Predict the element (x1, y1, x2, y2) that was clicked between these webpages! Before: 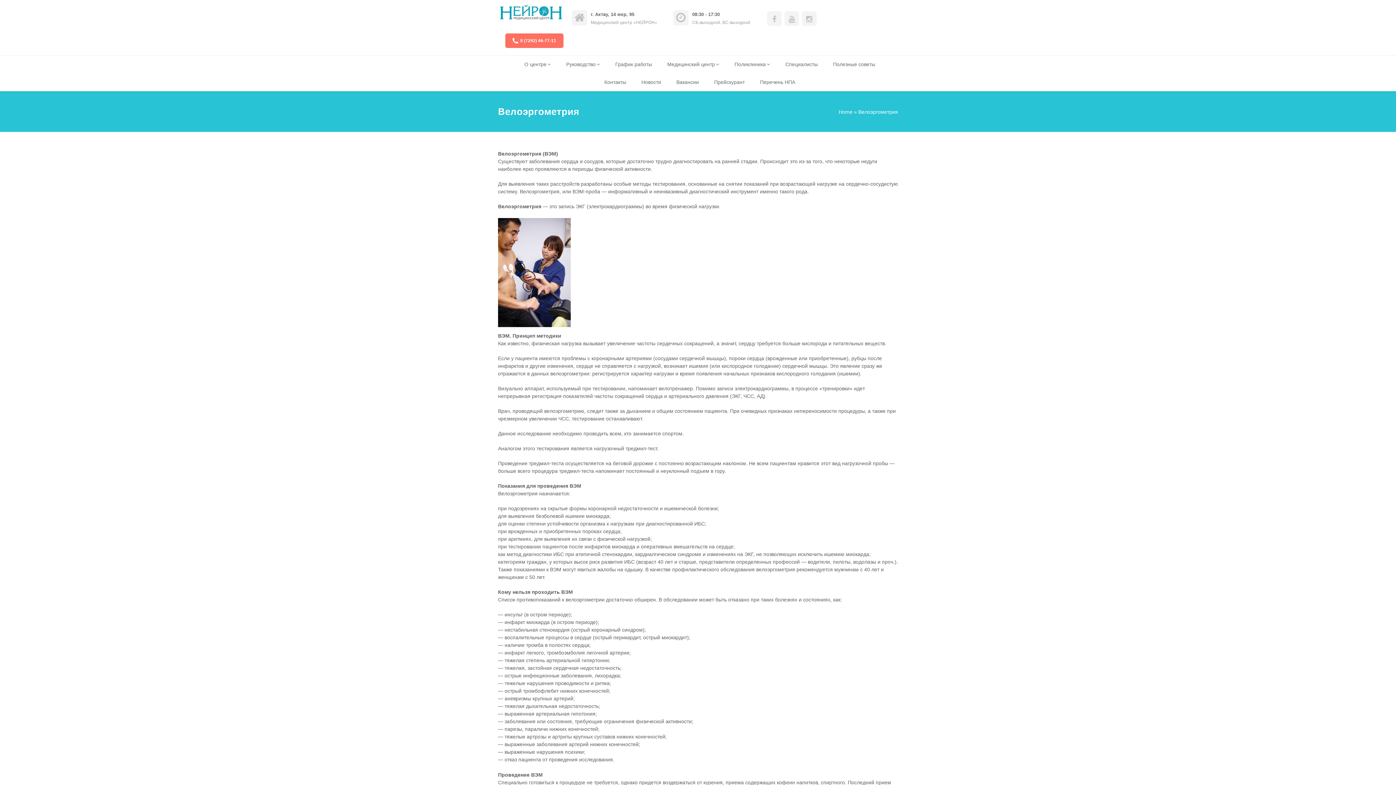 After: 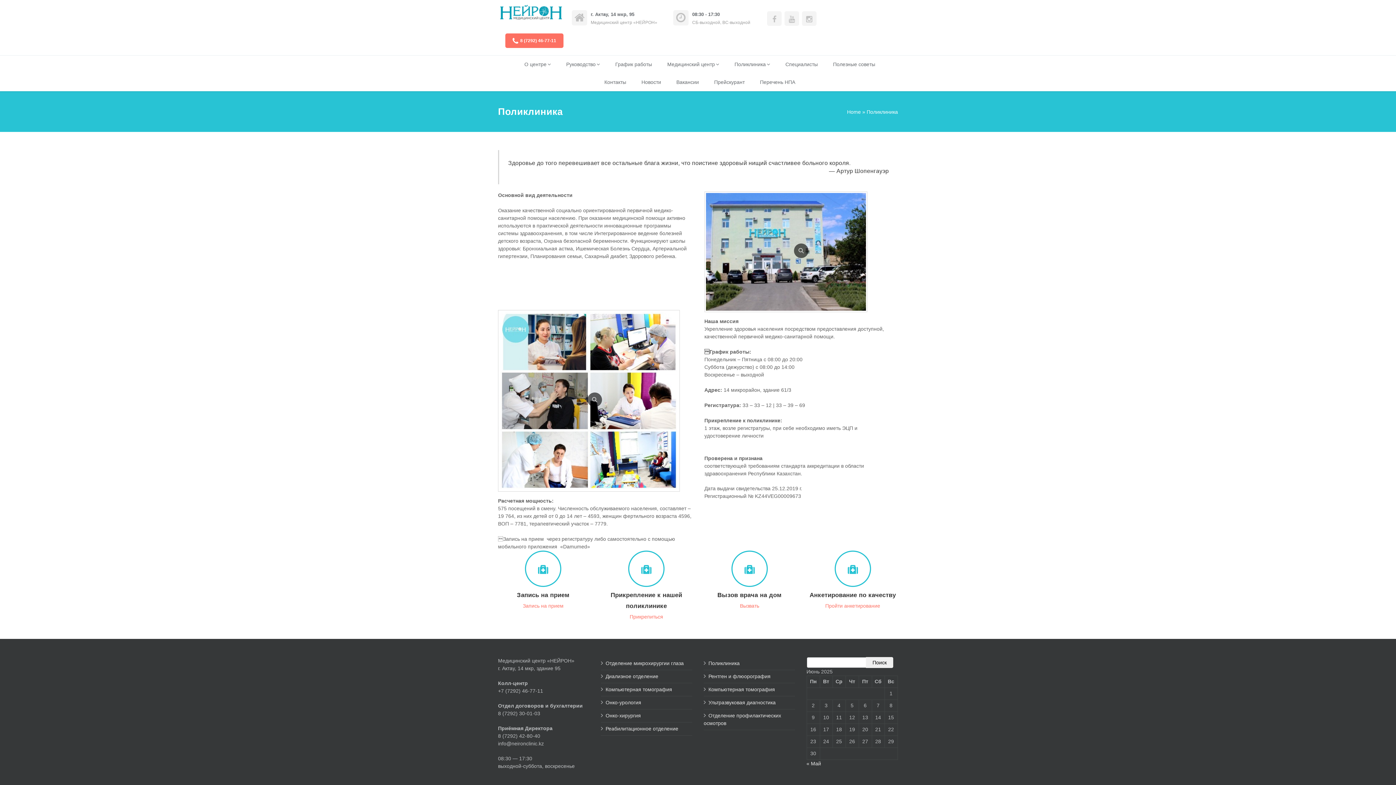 Action: label: Поликлиника bbox: (729, 55, 775, 73)